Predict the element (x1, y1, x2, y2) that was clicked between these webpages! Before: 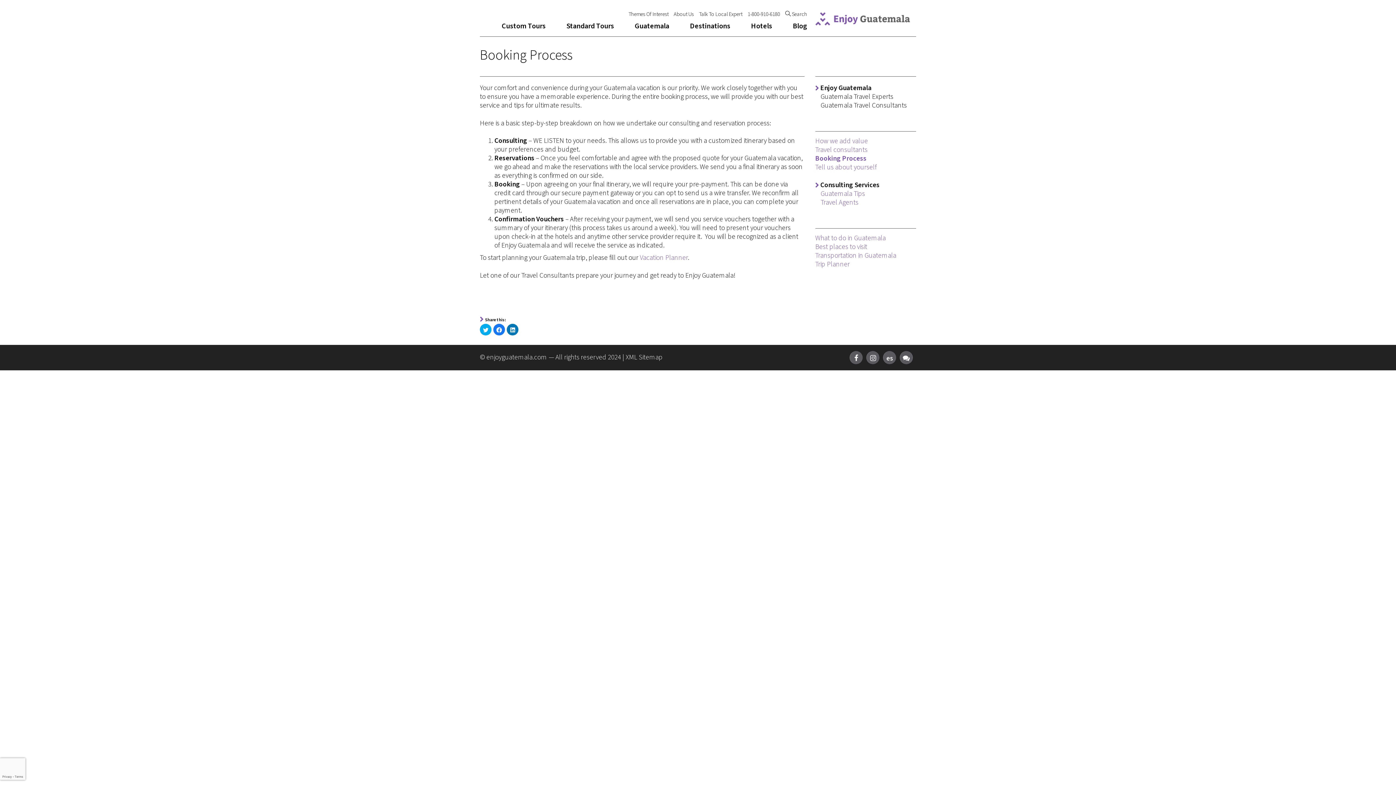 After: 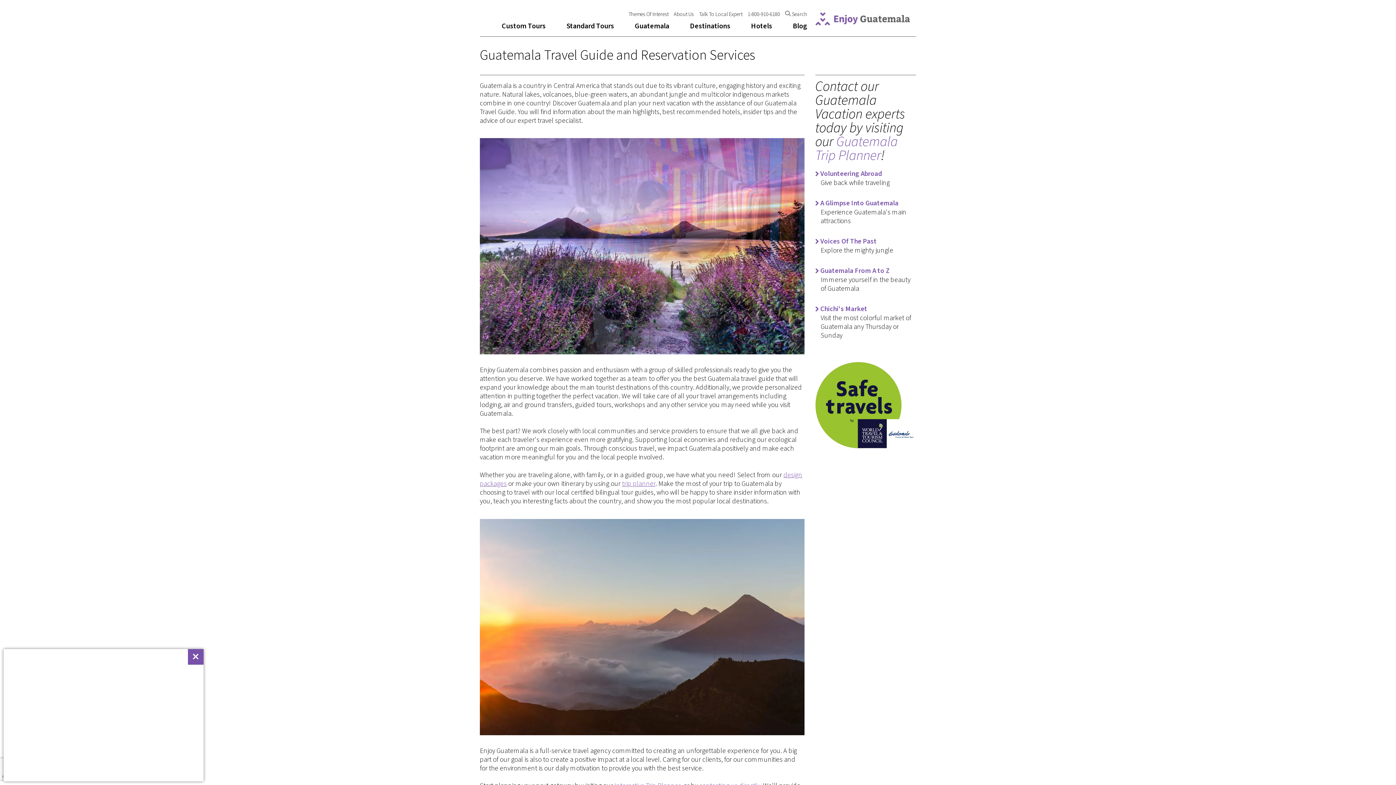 Action: bbox: (815, 11, 916, 27)